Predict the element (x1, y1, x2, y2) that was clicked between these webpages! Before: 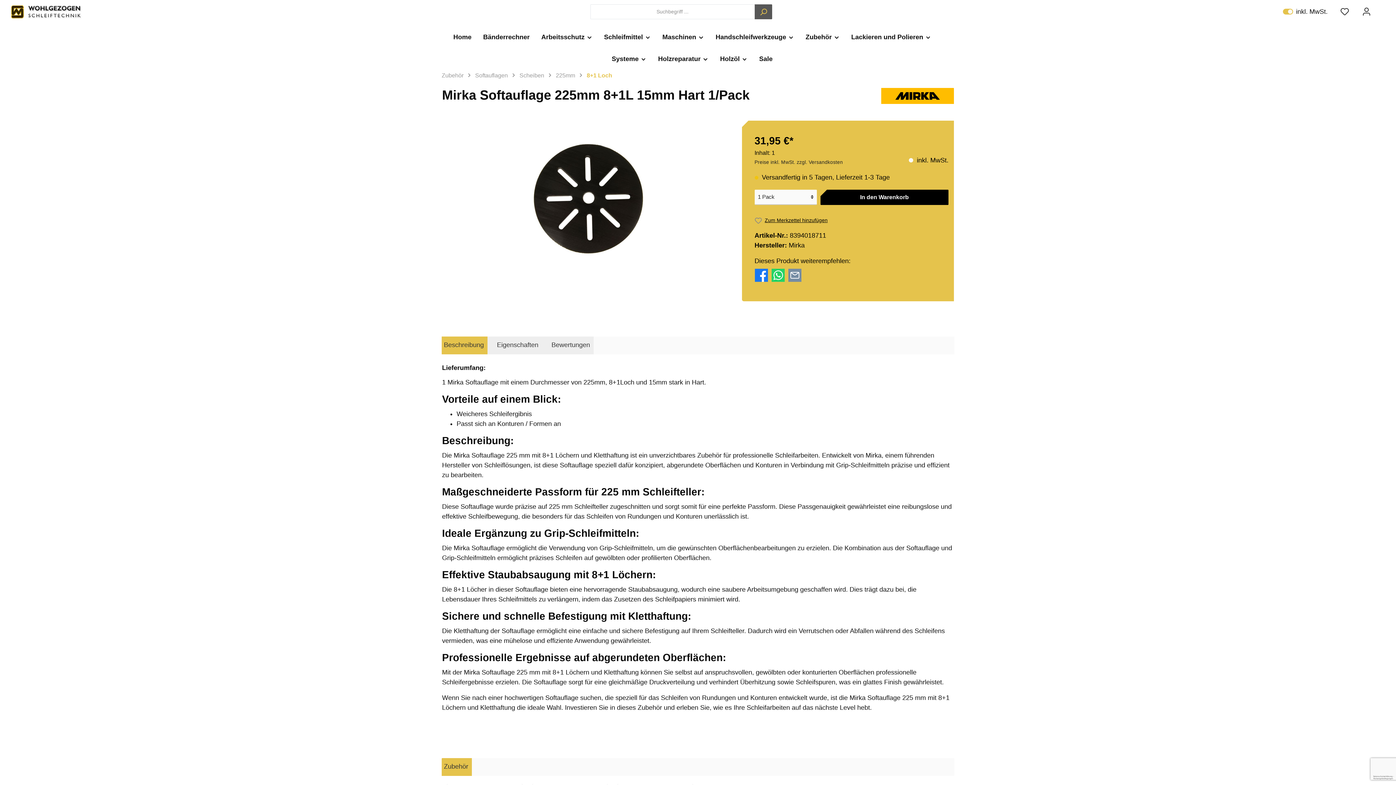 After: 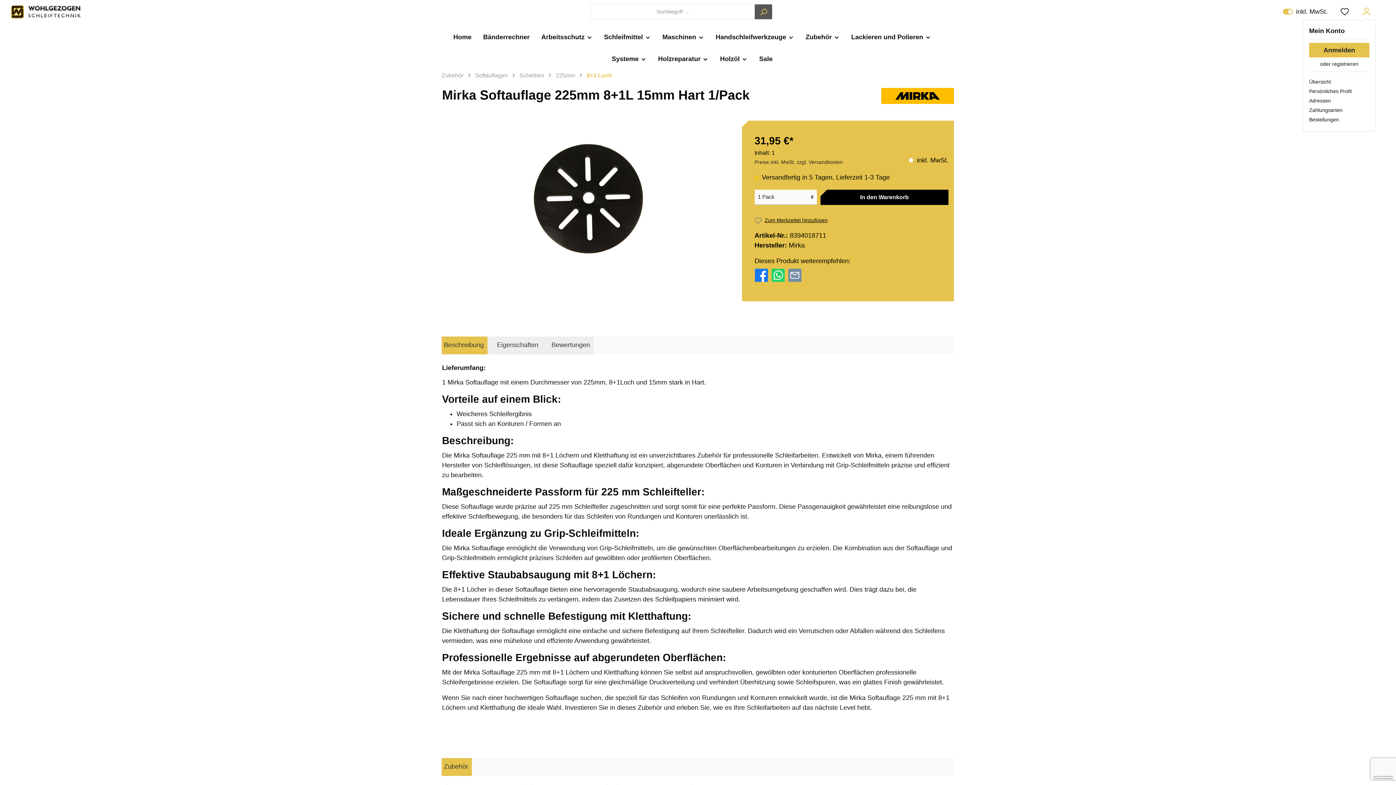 Action: bbox: (1357, 4, 1376, 19) label: Mein Konto